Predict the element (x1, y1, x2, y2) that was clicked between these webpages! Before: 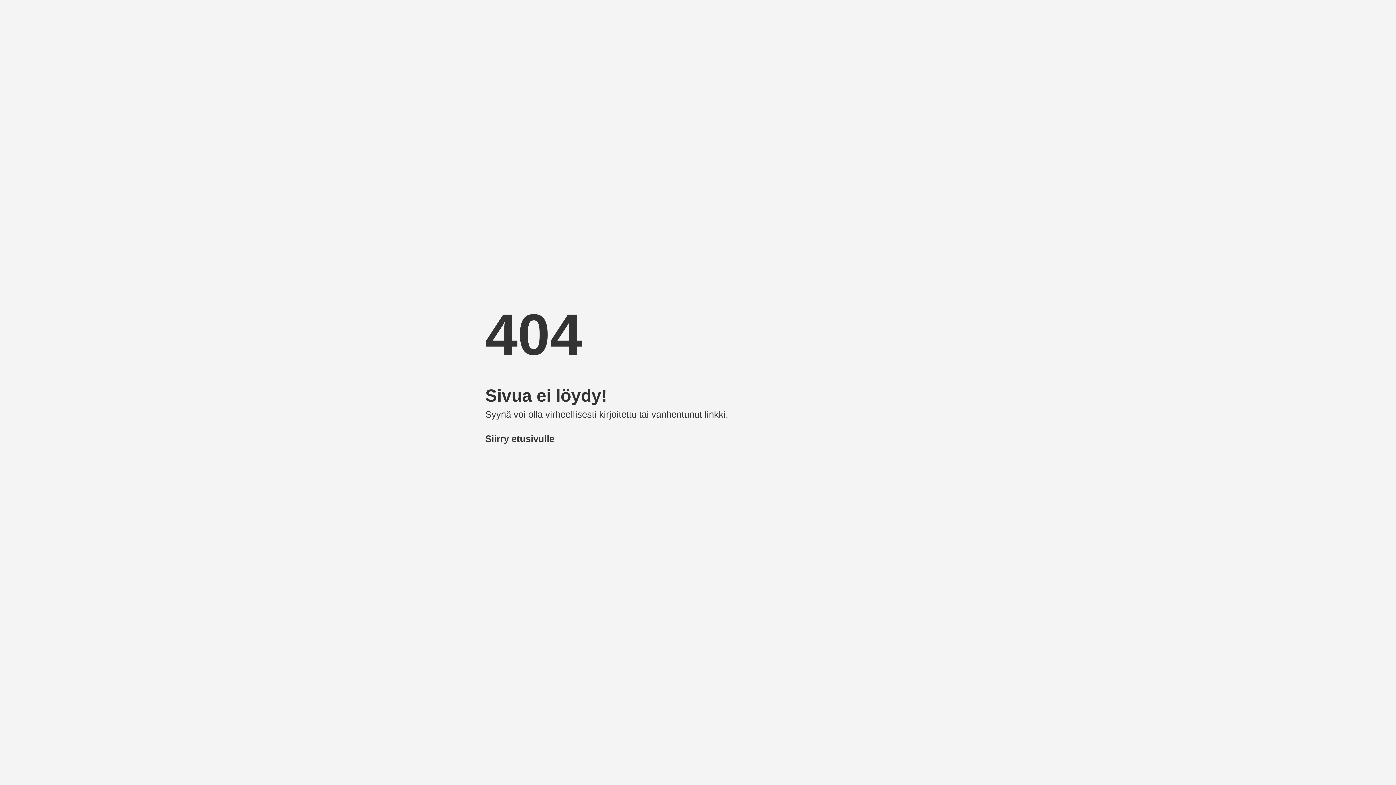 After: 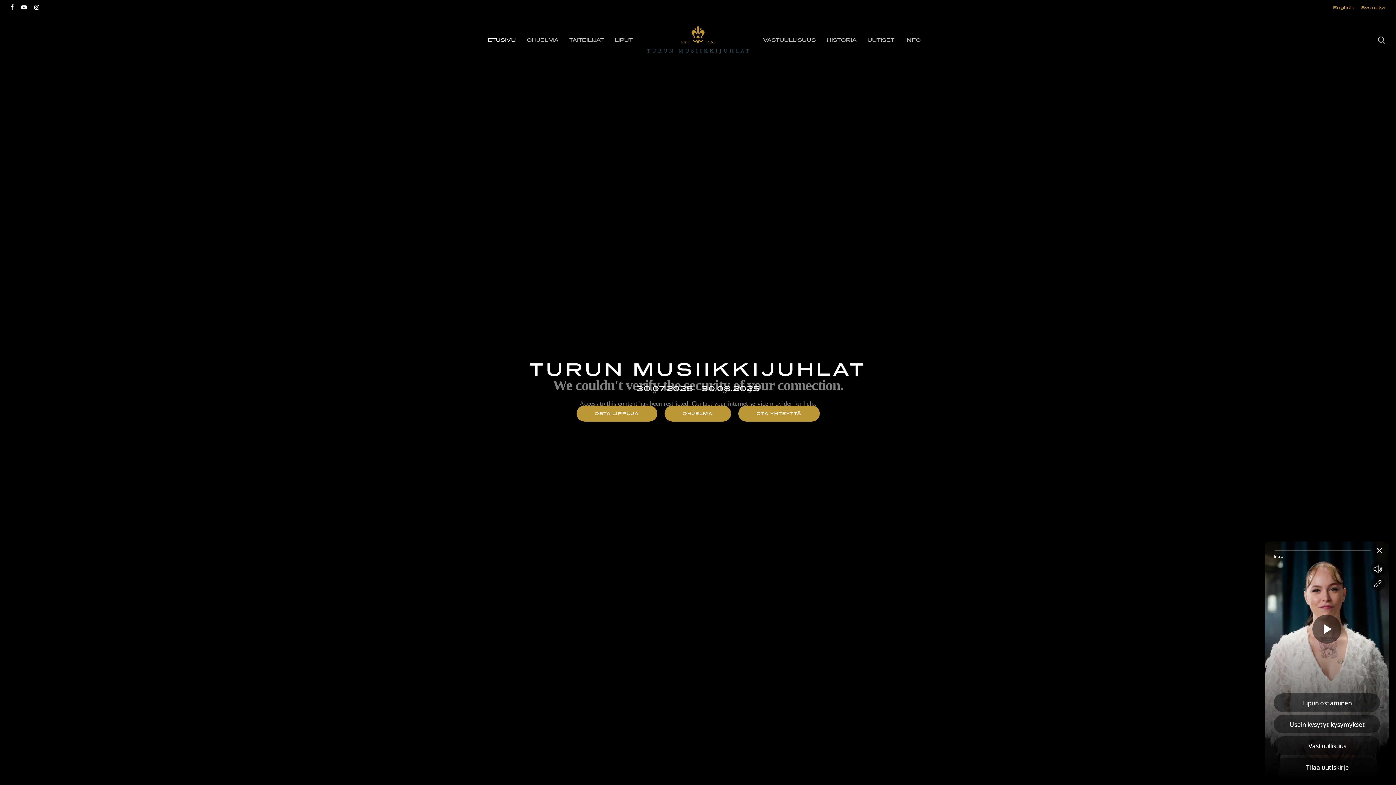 Action: label: Siirry etusivulle bbox: (485, 433, 554, 443)